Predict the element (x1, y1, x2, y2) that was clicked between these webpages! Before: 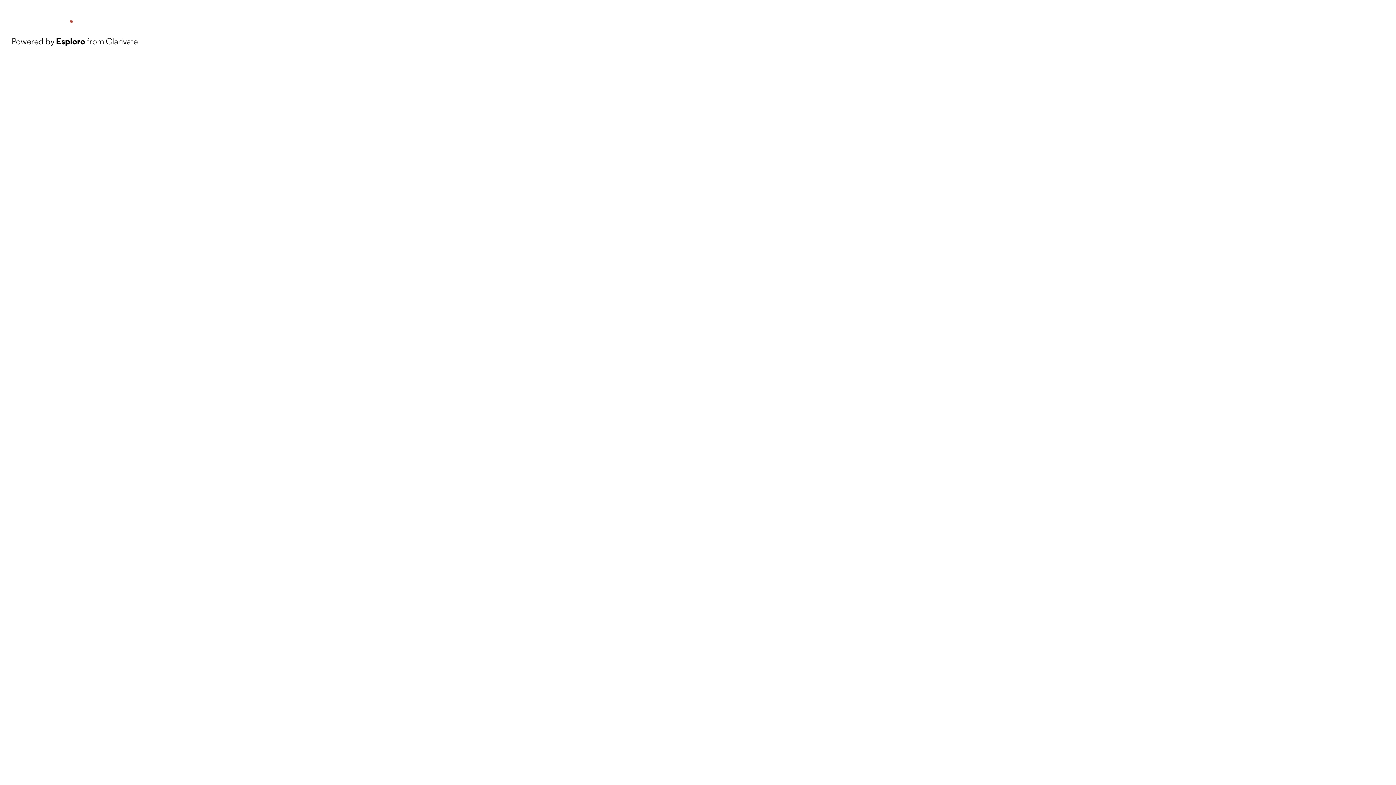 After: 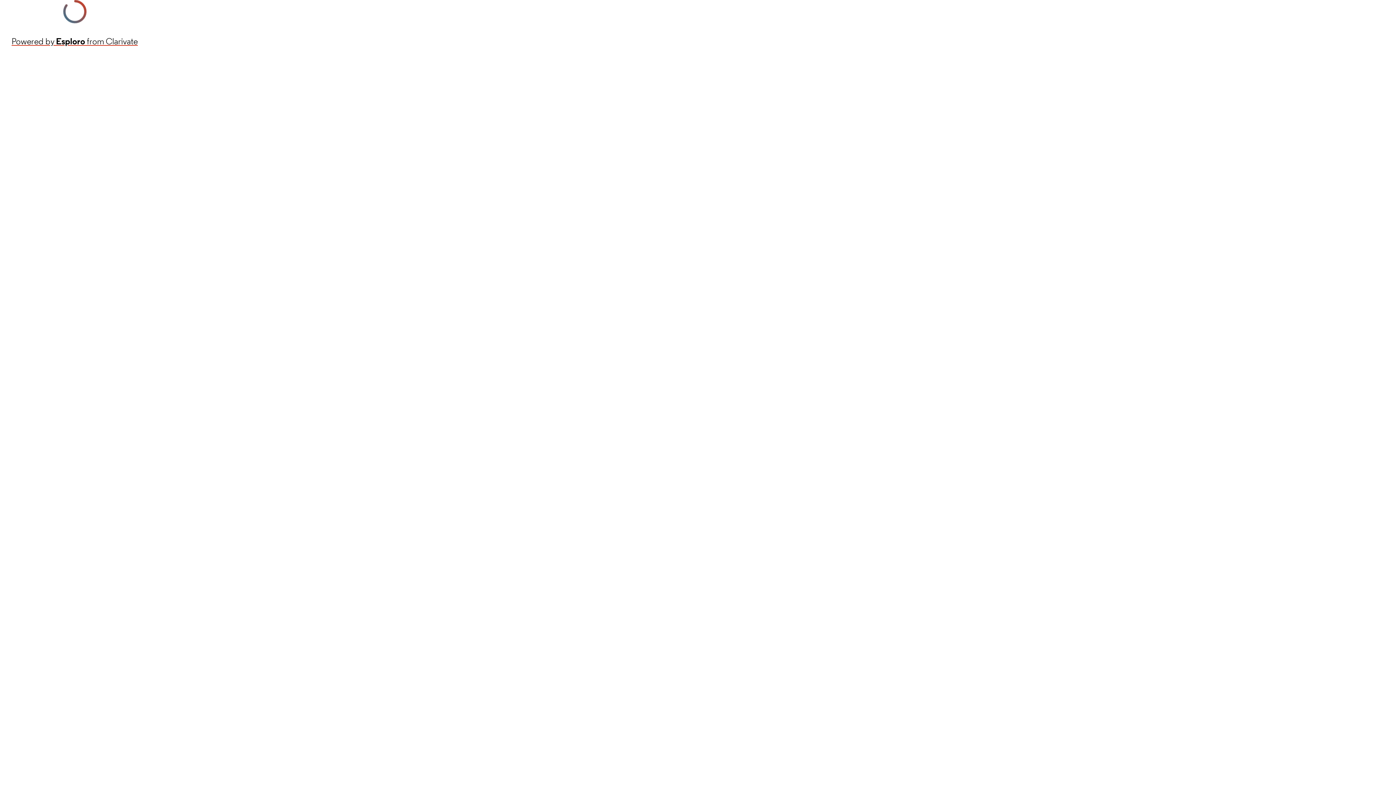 Action: bbox: (11, 34, 137, 48) label: Powered by Esploro from Clarivate